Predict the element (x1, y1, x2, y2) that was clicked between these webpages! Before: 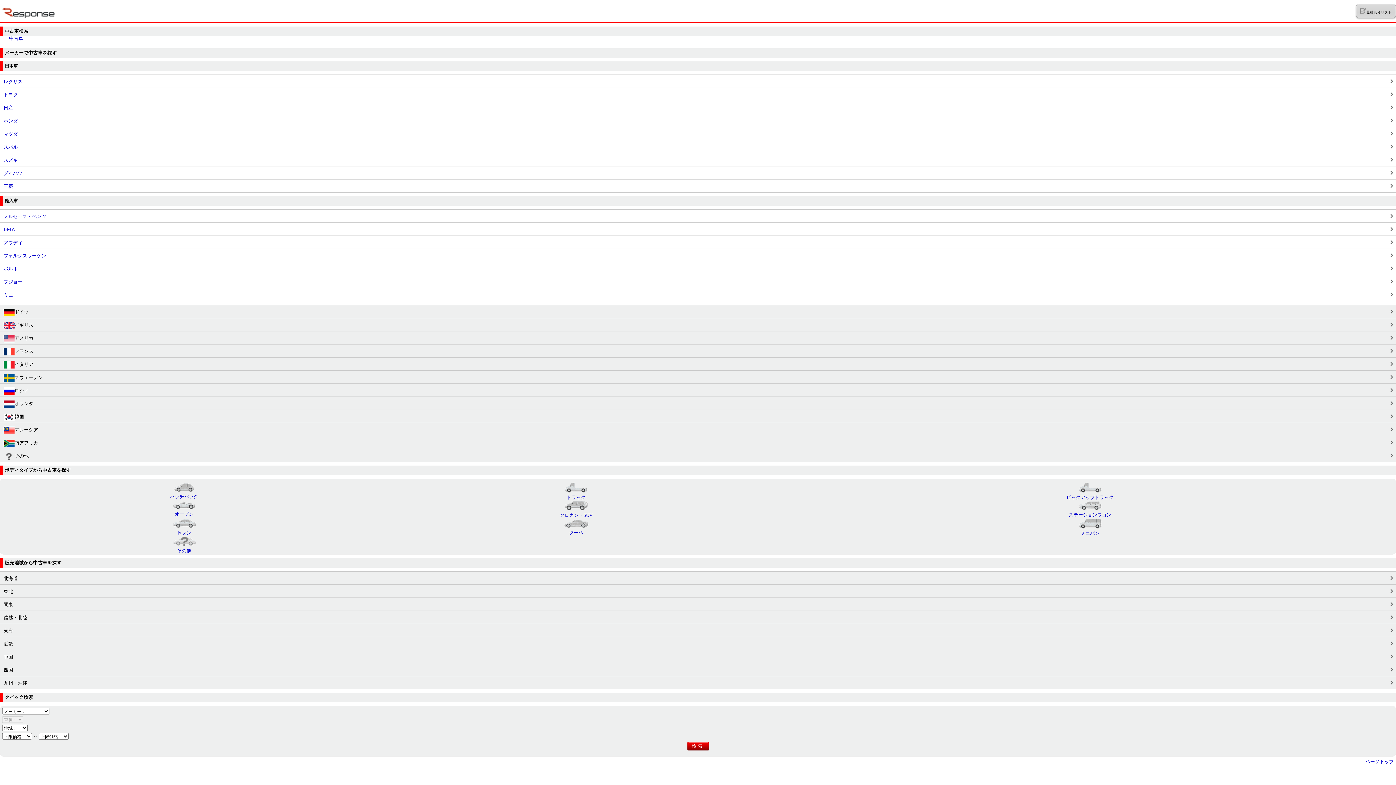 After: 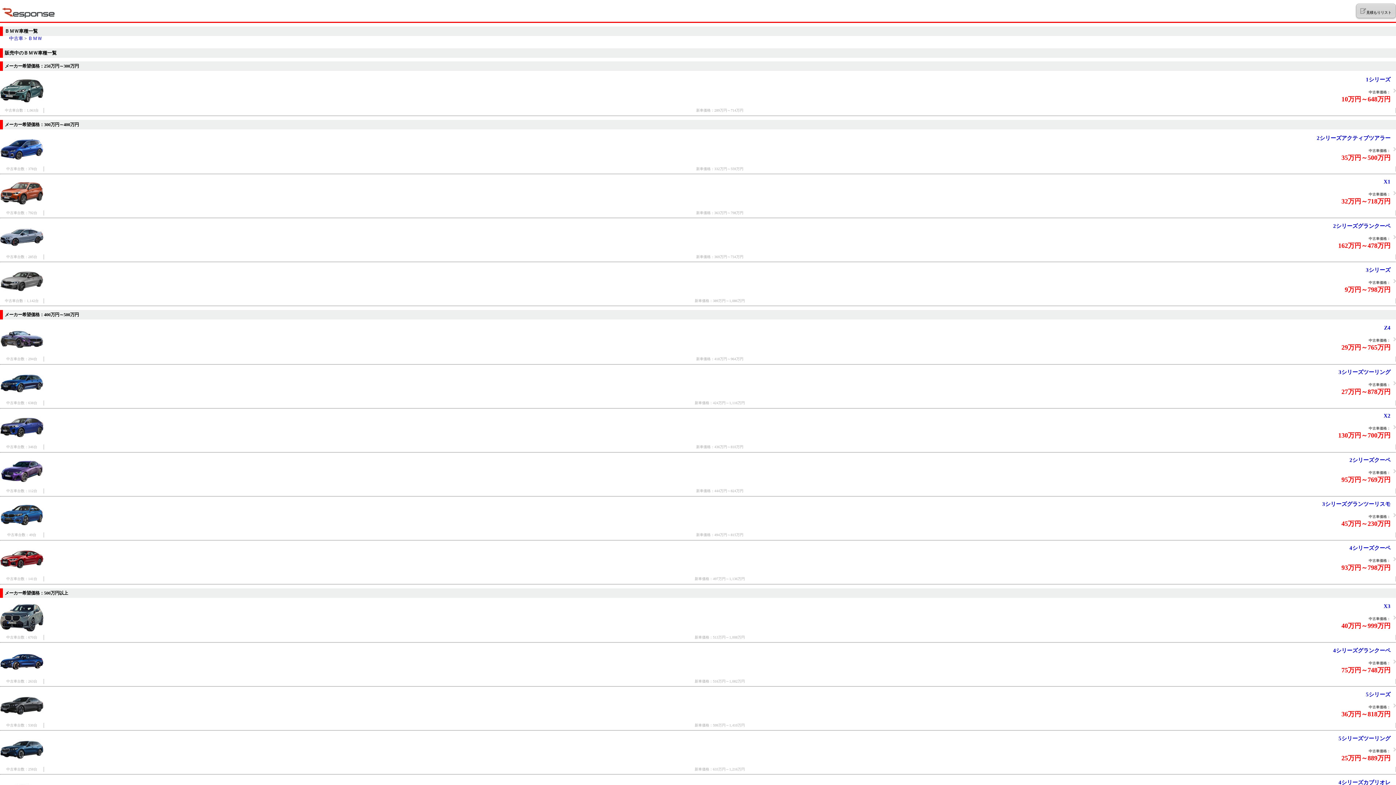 Action: label: BMW bbox: (0, 222, 1396, 235)